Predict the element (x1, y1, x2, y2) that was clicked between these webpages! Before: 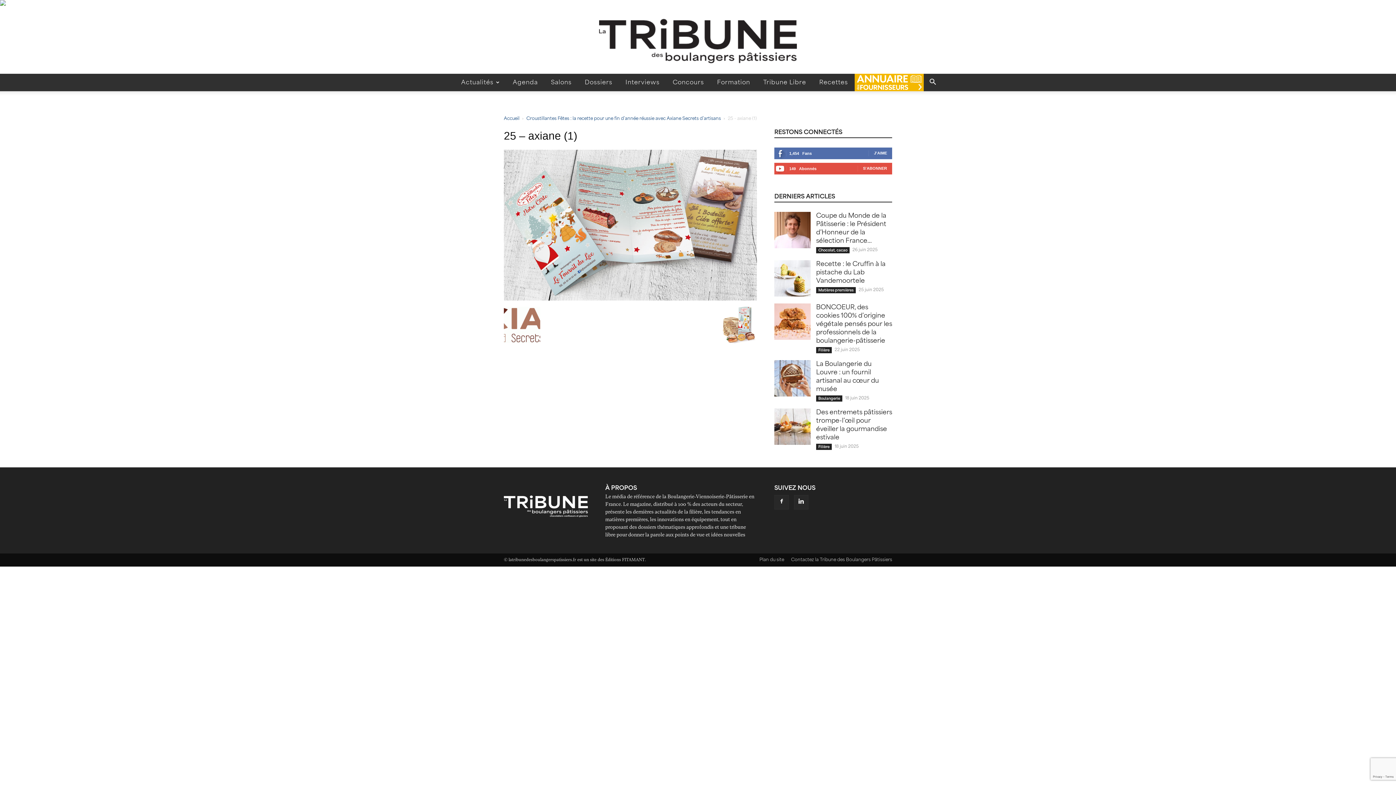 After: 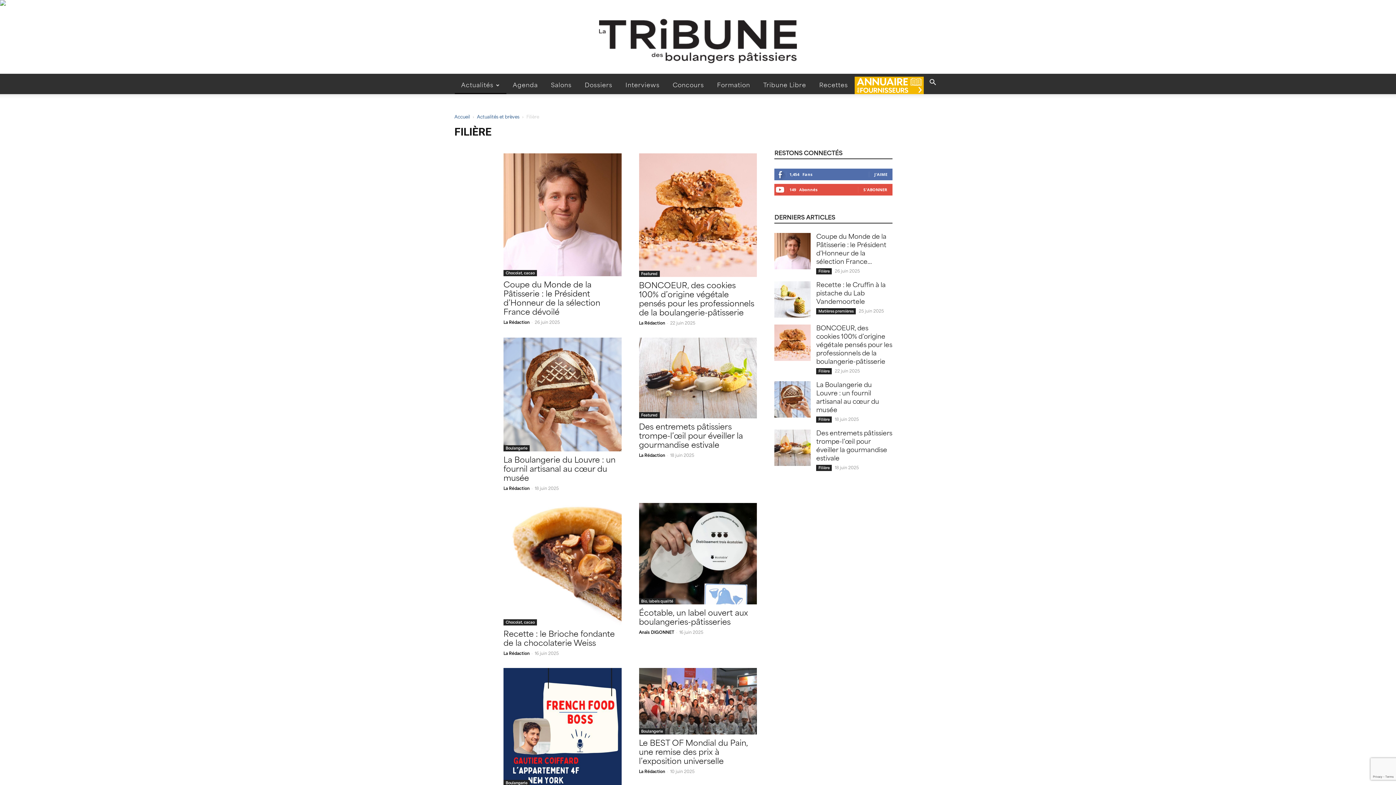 Action: bbox: (816, 444, 832, 450) label: Filière